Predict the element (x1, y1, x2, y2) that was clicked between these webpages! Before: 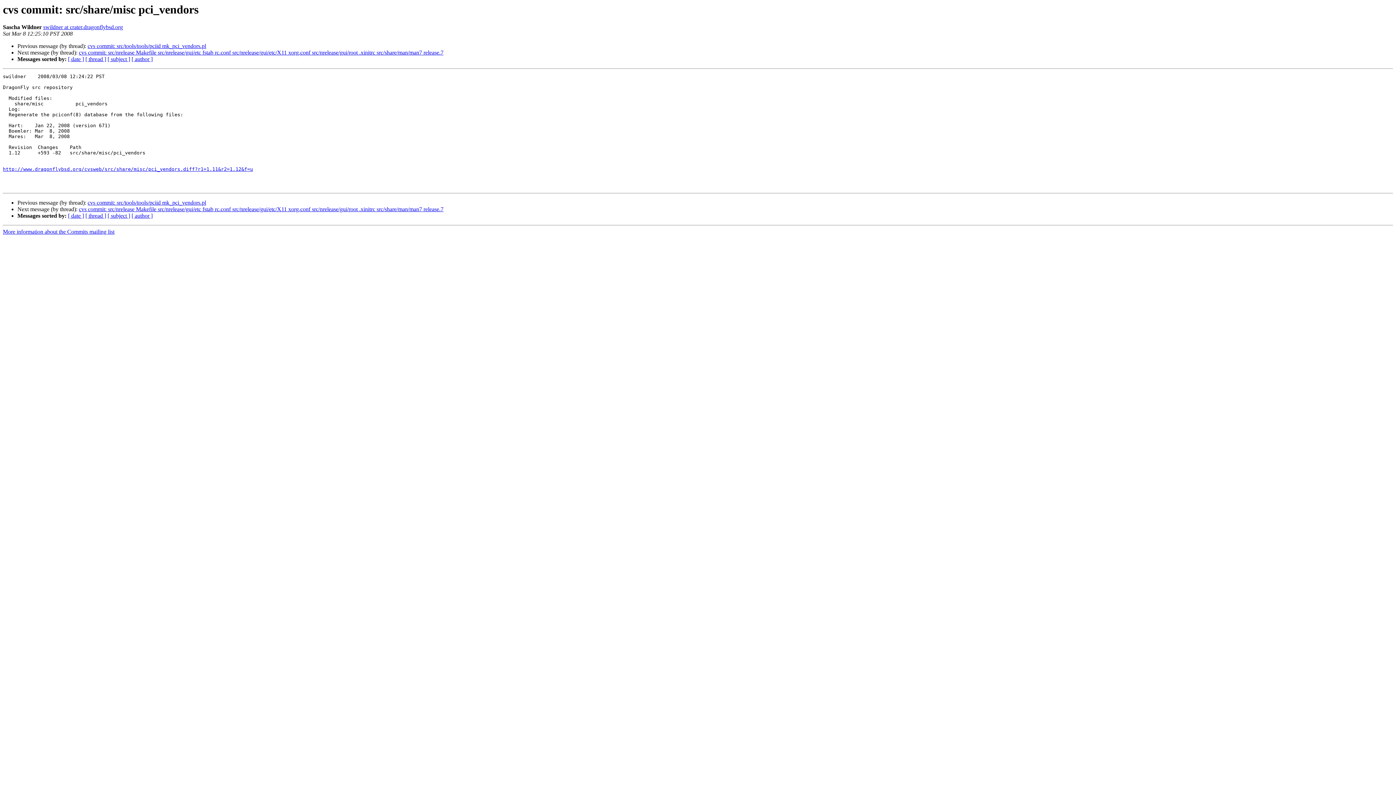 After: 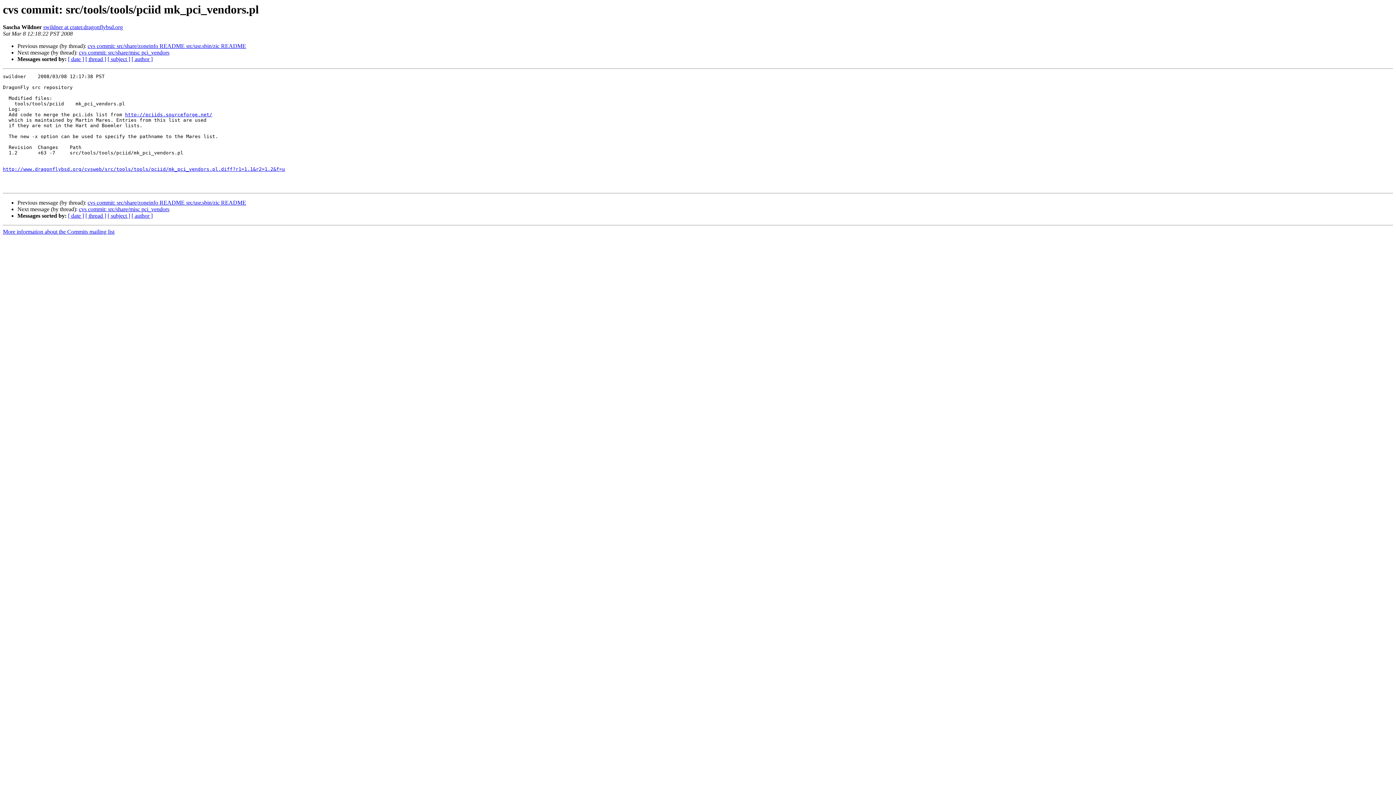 Action: label: cvs commit: src/tools/tools/pciid mk_pci_vendors.pl bbox: (87, 199, 206, 205)